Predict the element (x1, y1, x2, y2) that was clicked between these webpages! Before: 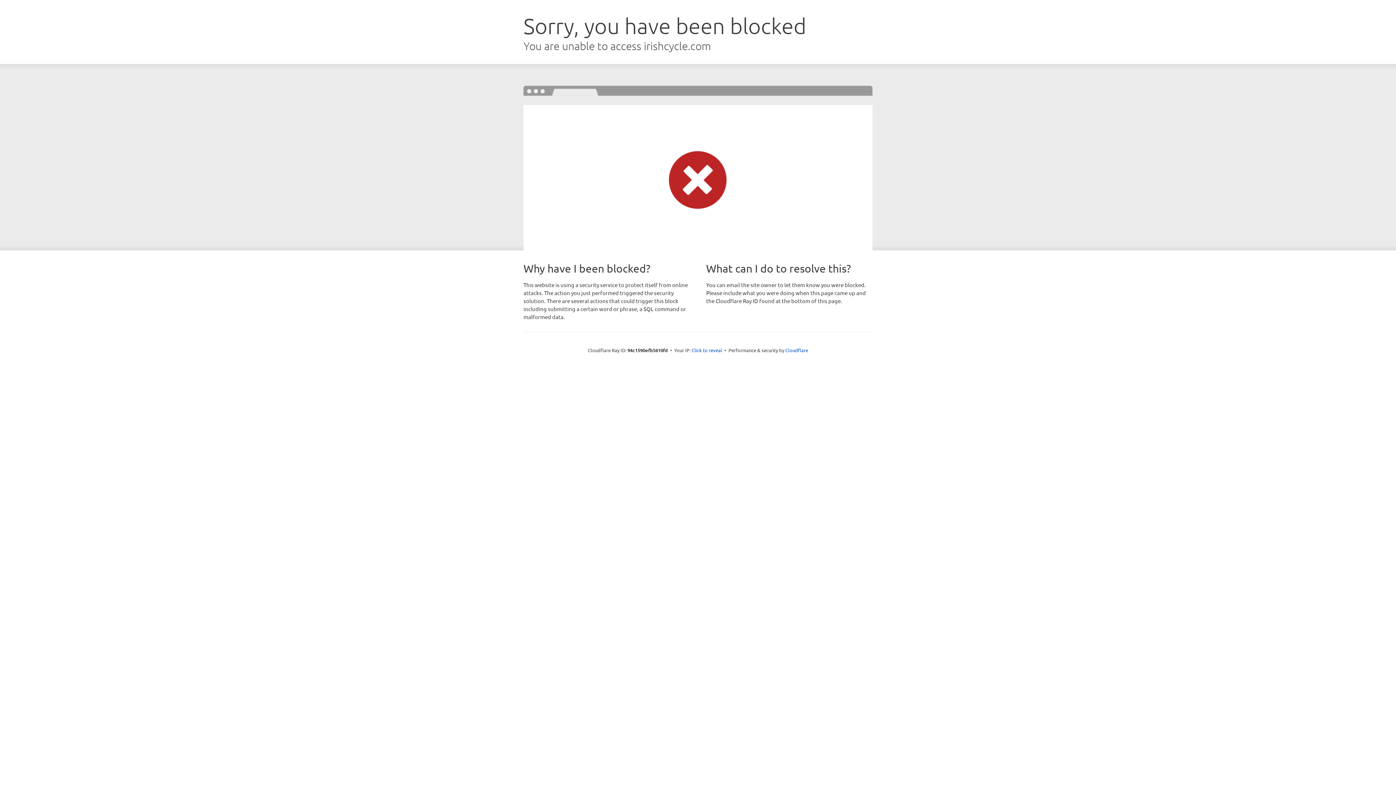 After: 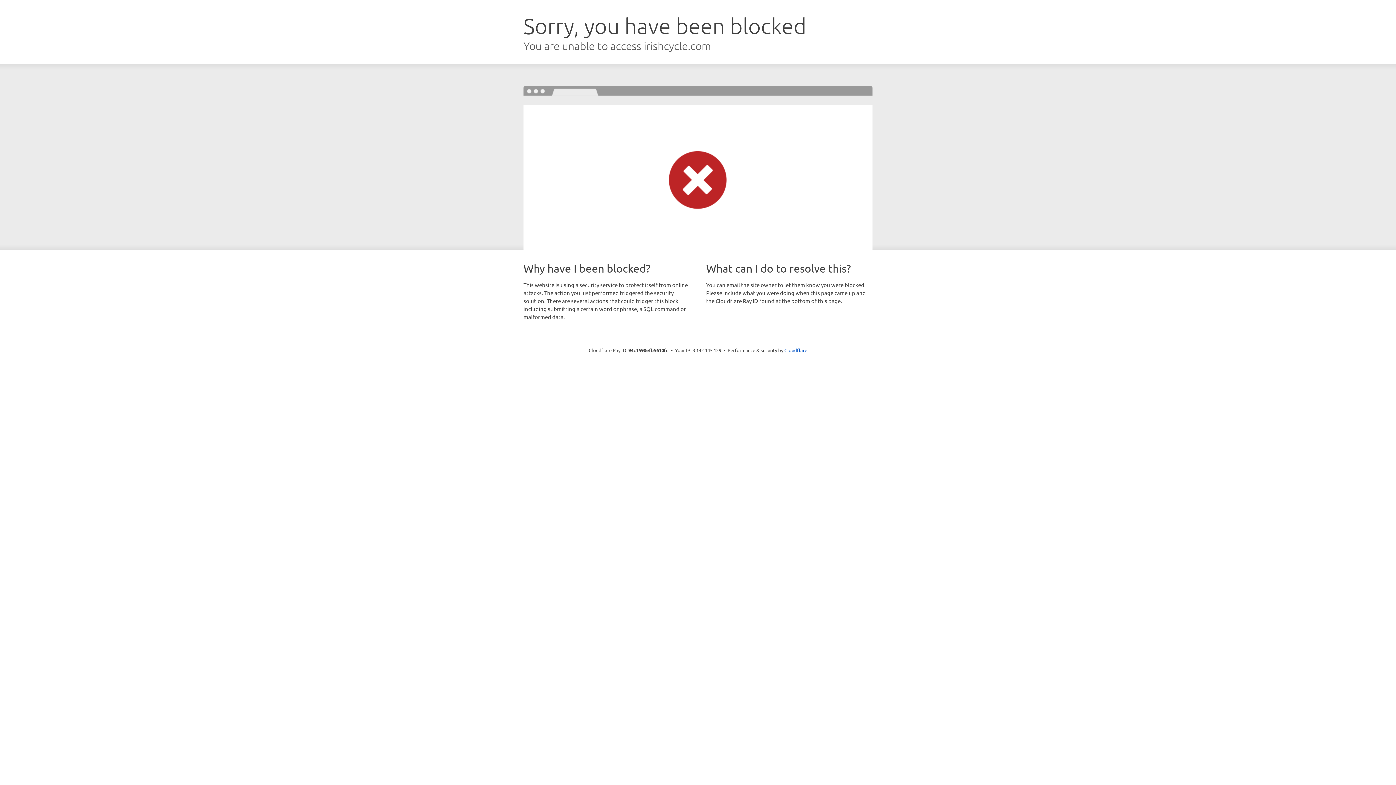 Action: label: Click to reveal bbox: (691, 346, 722, 353)